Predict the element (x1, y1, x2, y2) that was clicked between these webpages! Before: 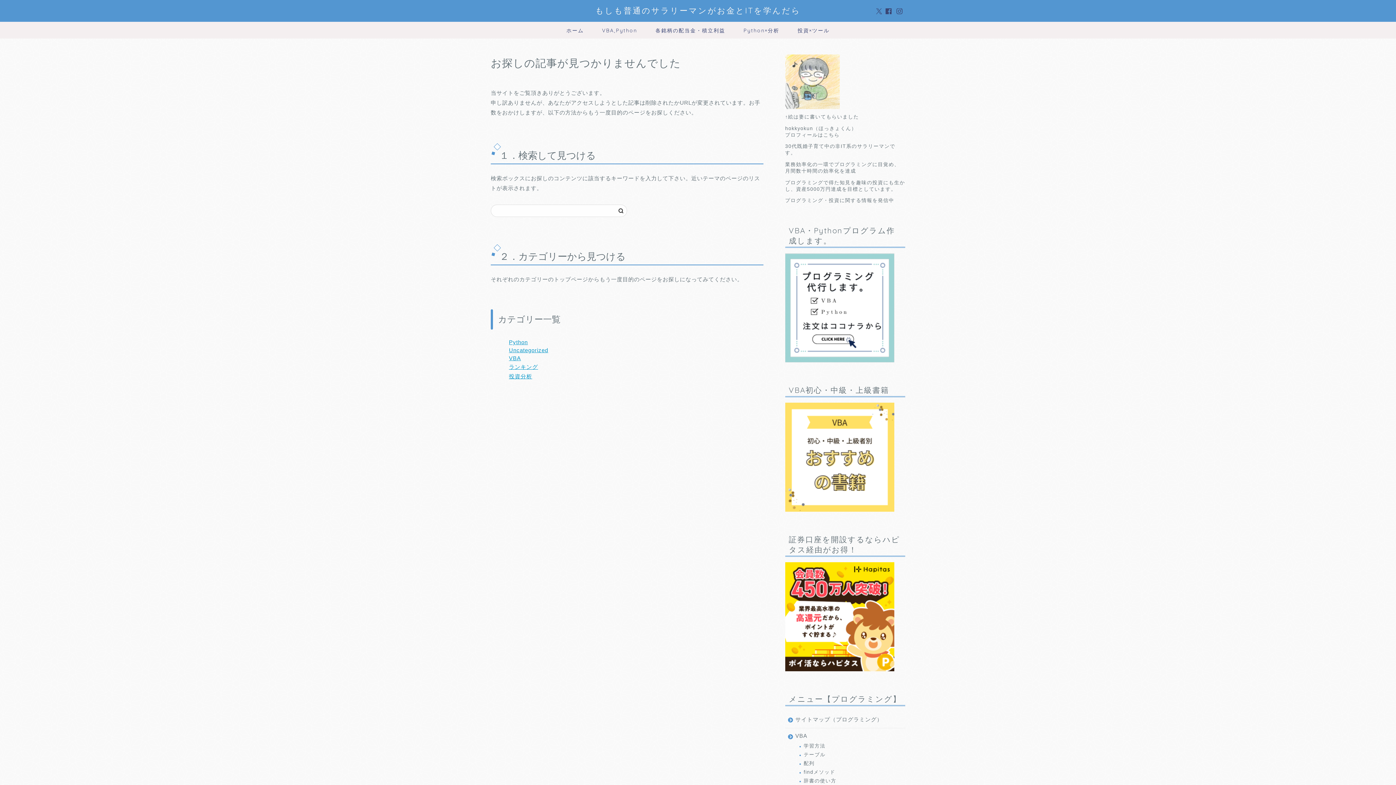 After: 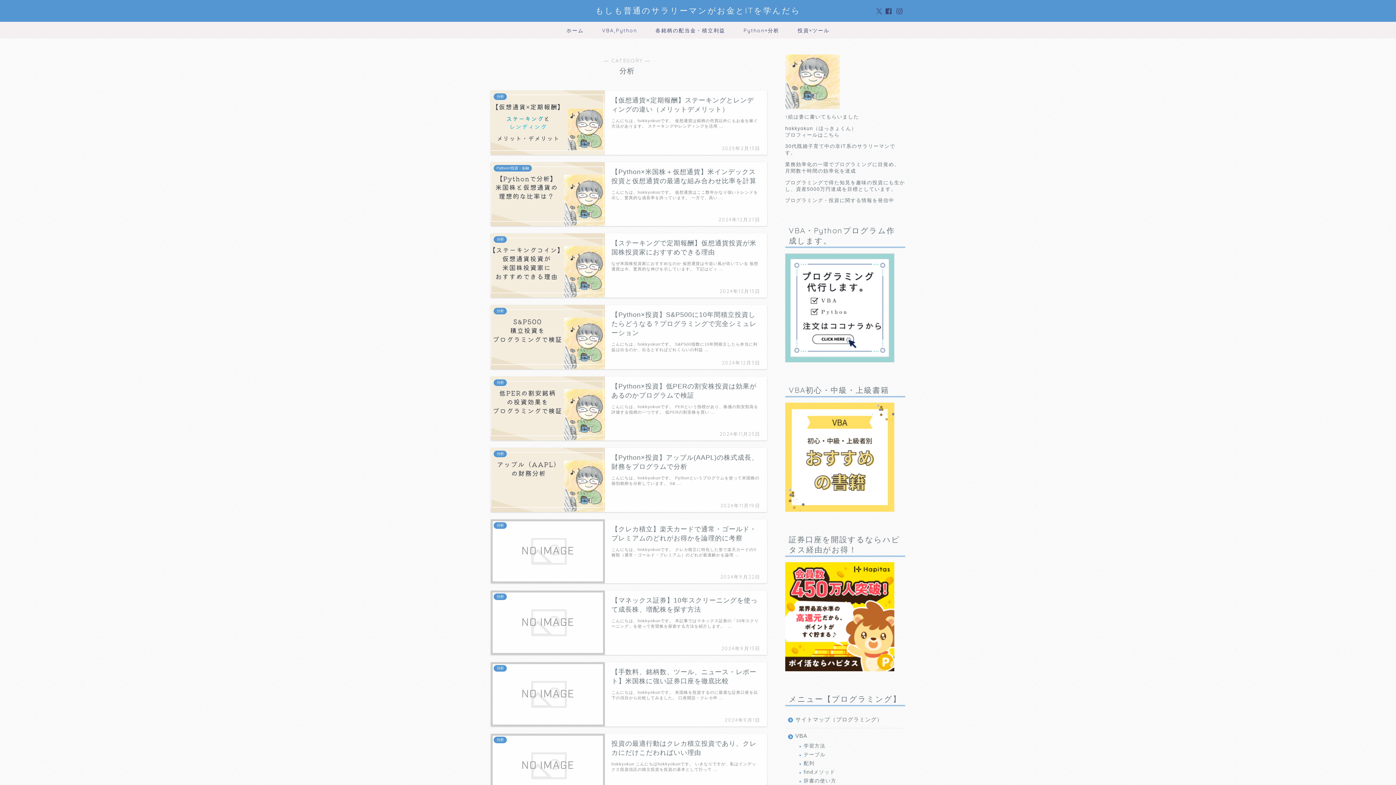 Action: label: Python×分析 bbox: (734, 21, 788, 38)